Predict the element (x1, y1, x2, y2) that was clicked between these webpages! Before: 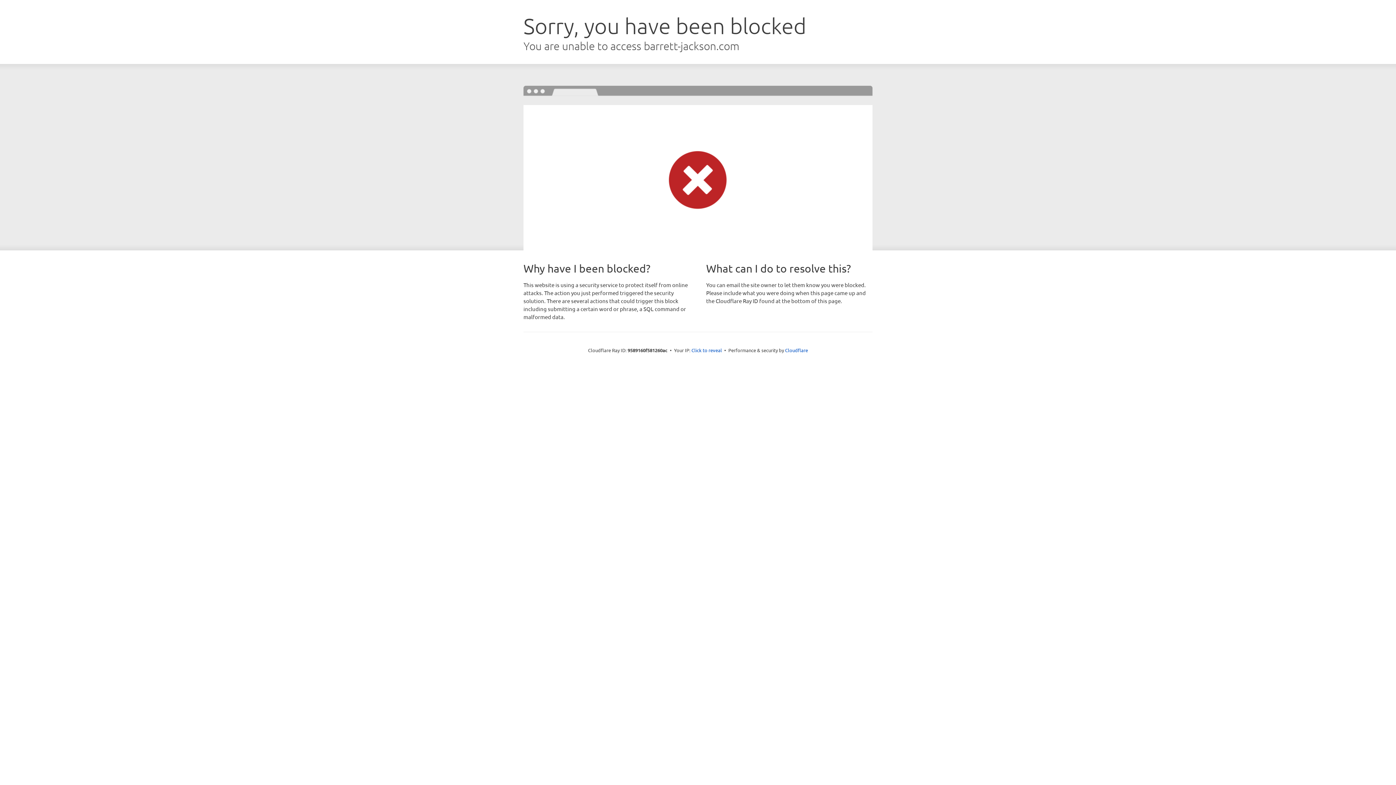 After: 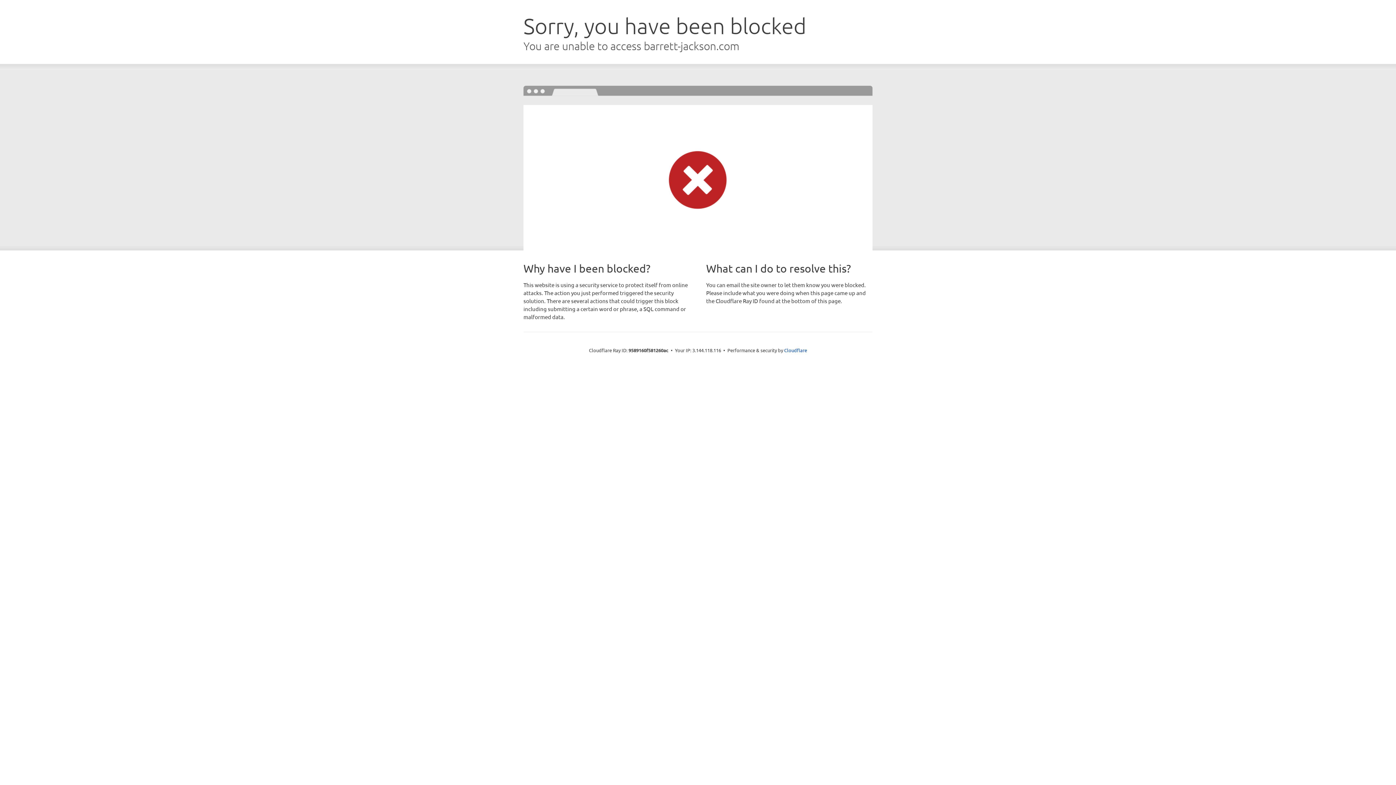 Action: label: Click to reveal bbox: (691, 346, 722, 353)